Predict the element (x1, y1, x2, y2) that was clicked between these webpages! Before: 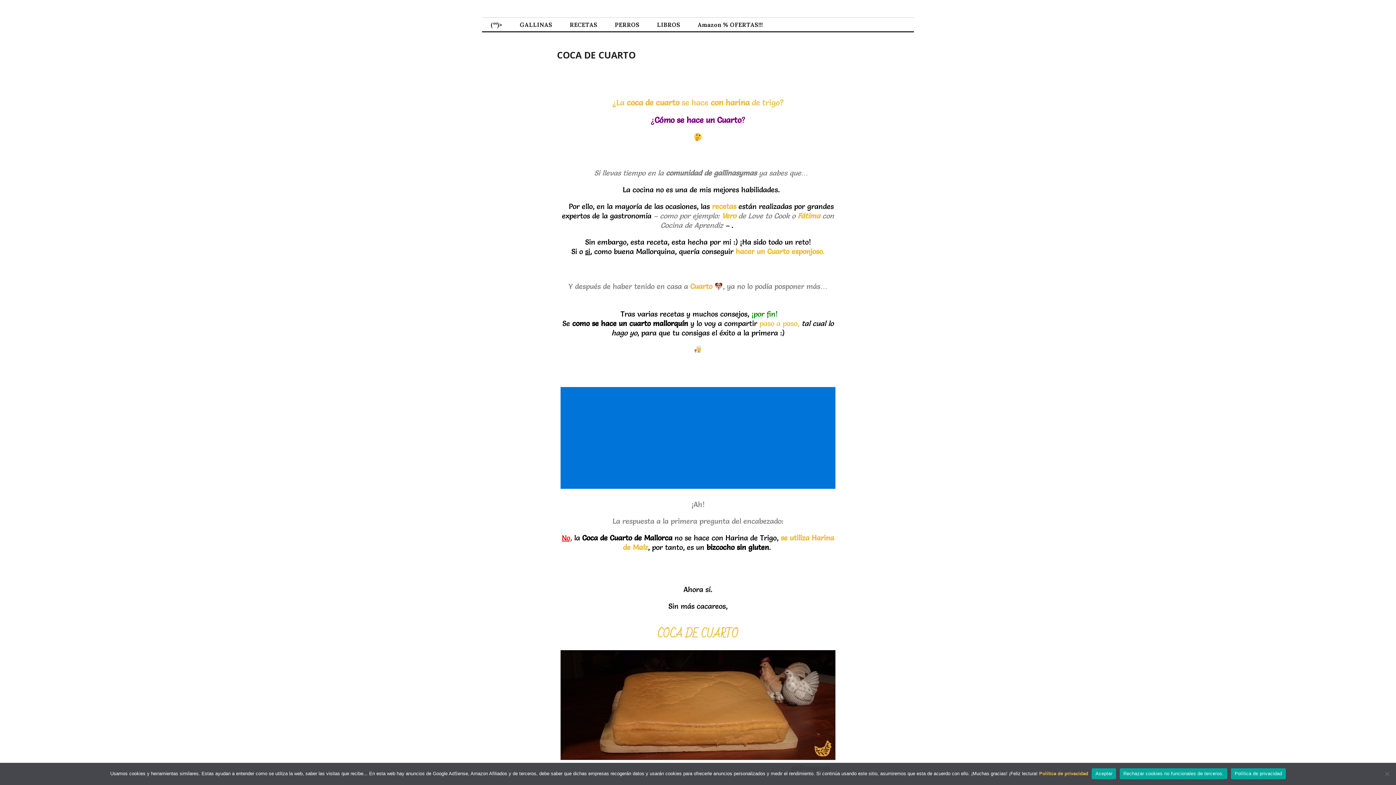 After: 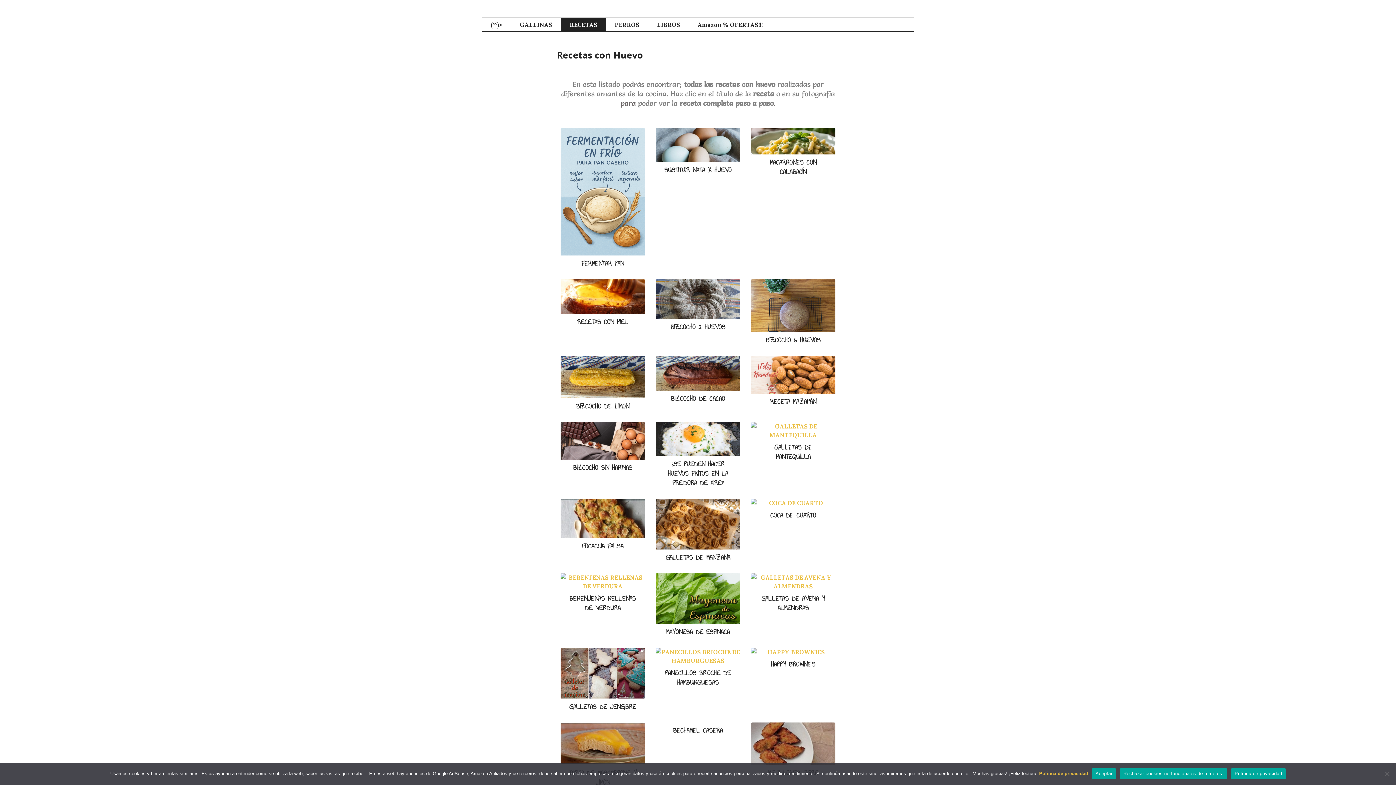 Action: bbox: (712, 202, 736, 210) label: recetas